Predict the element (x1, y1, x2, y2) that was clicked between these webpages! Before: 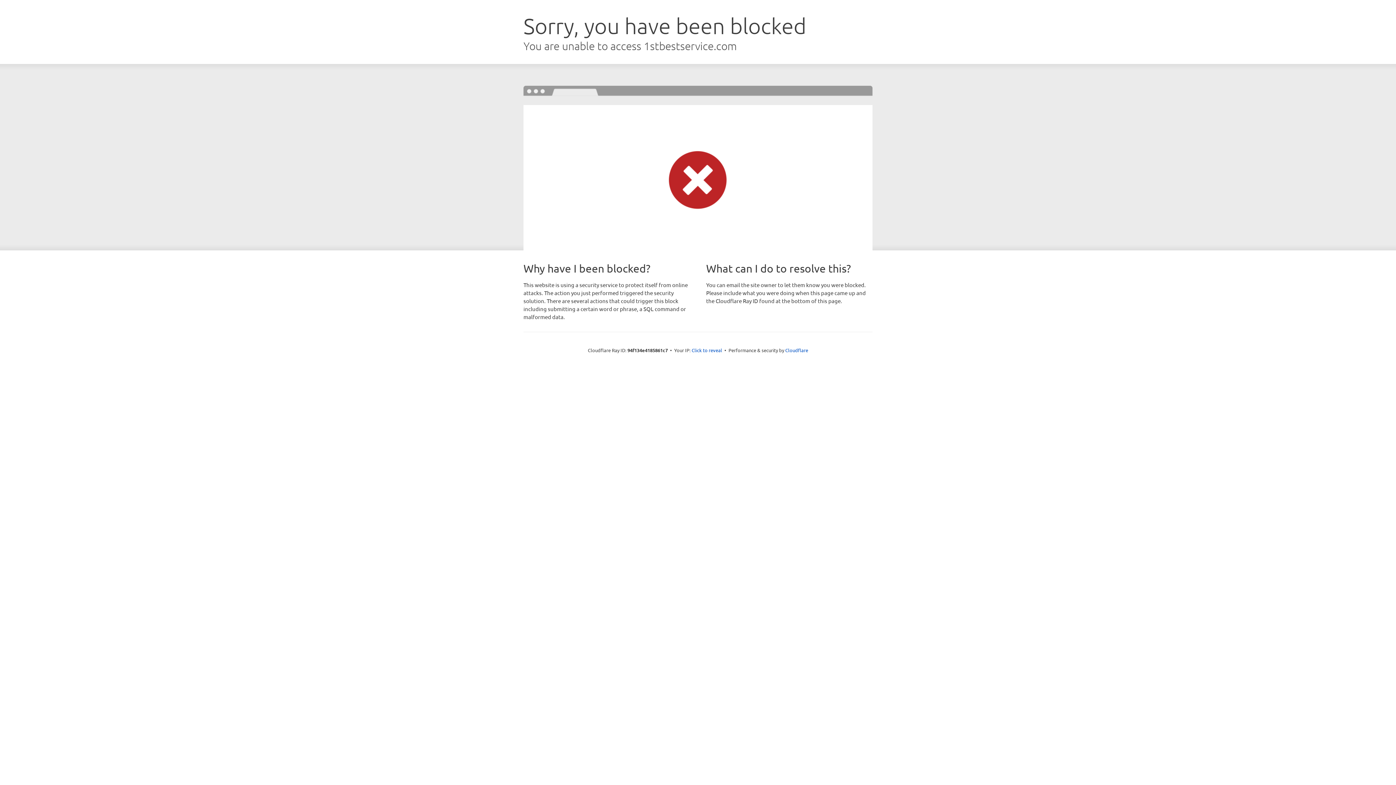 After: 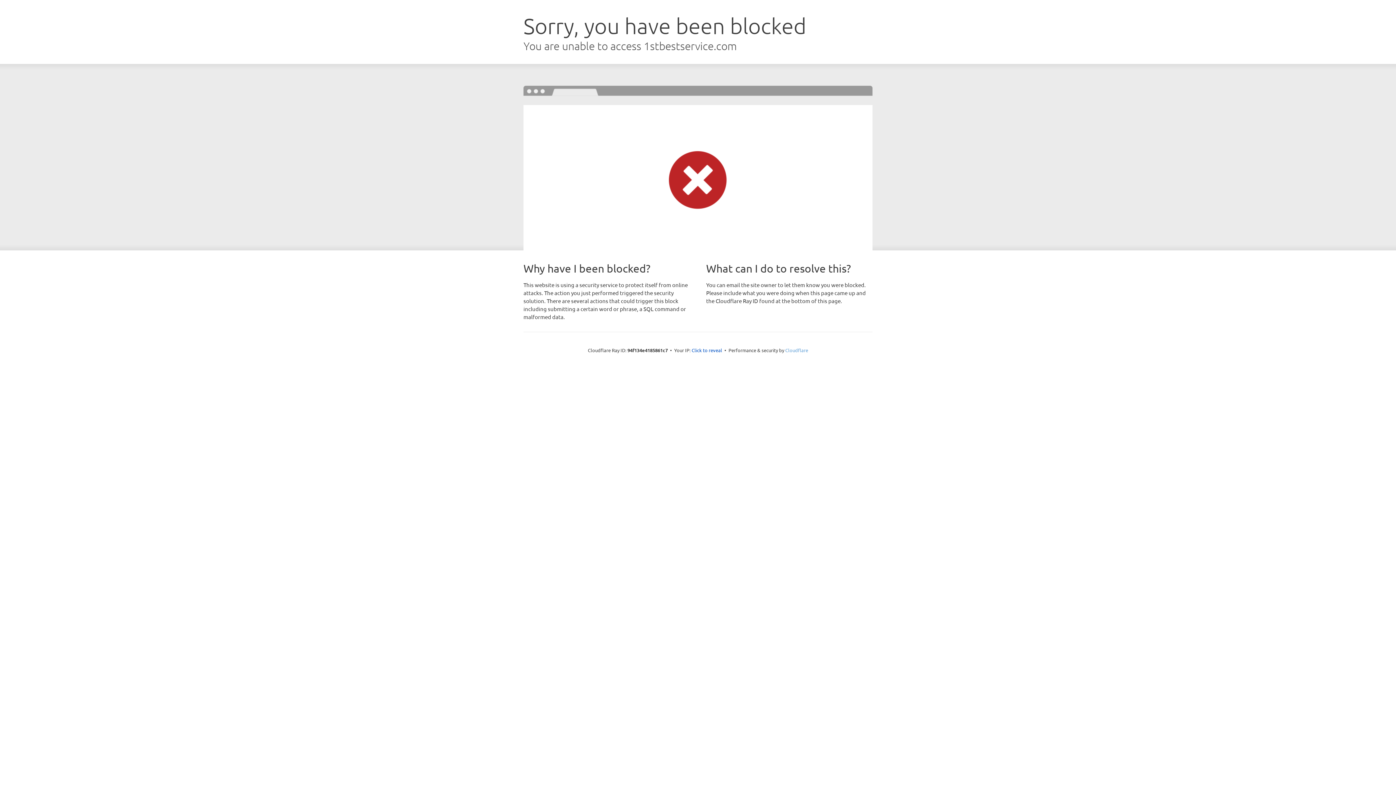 Action: label: Cloudflare bbox: (785, 347, 808, 353)